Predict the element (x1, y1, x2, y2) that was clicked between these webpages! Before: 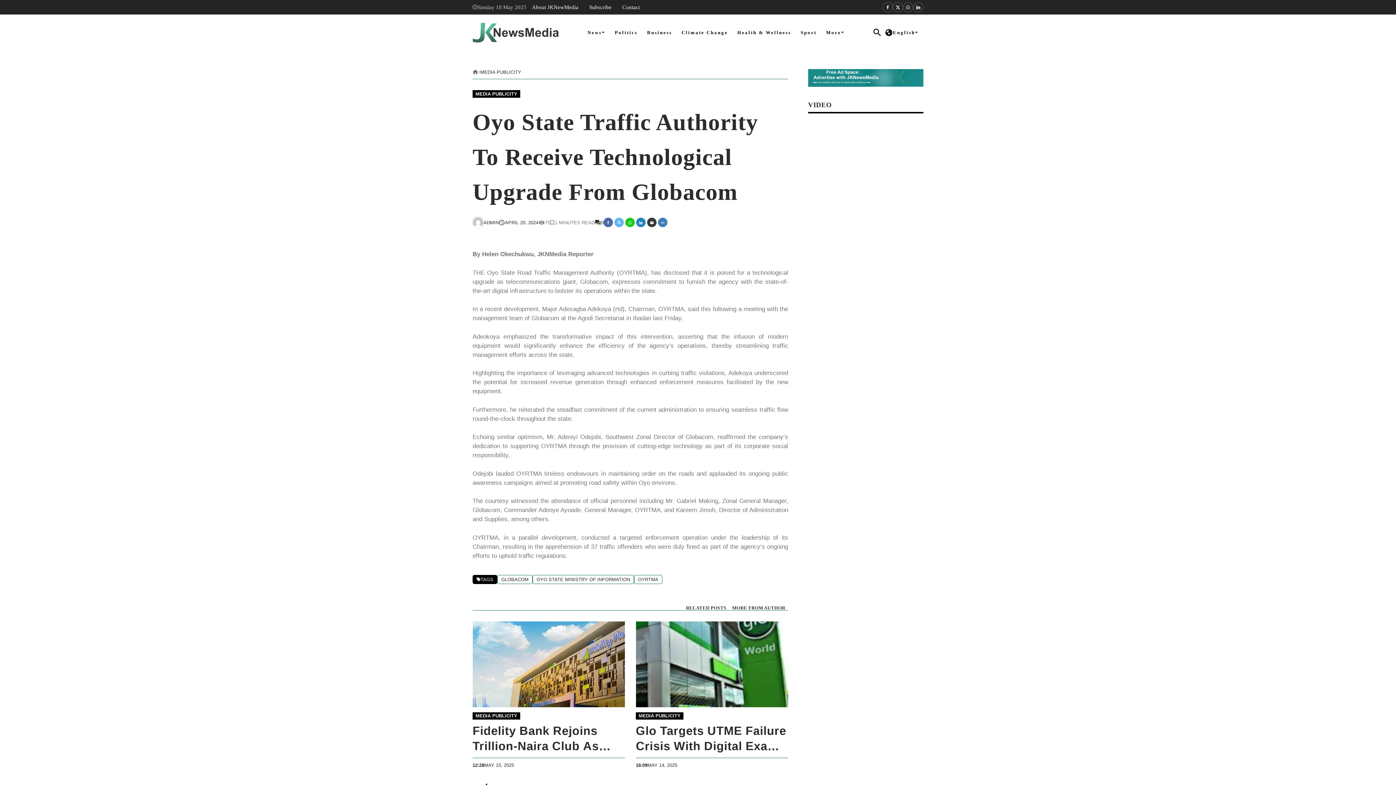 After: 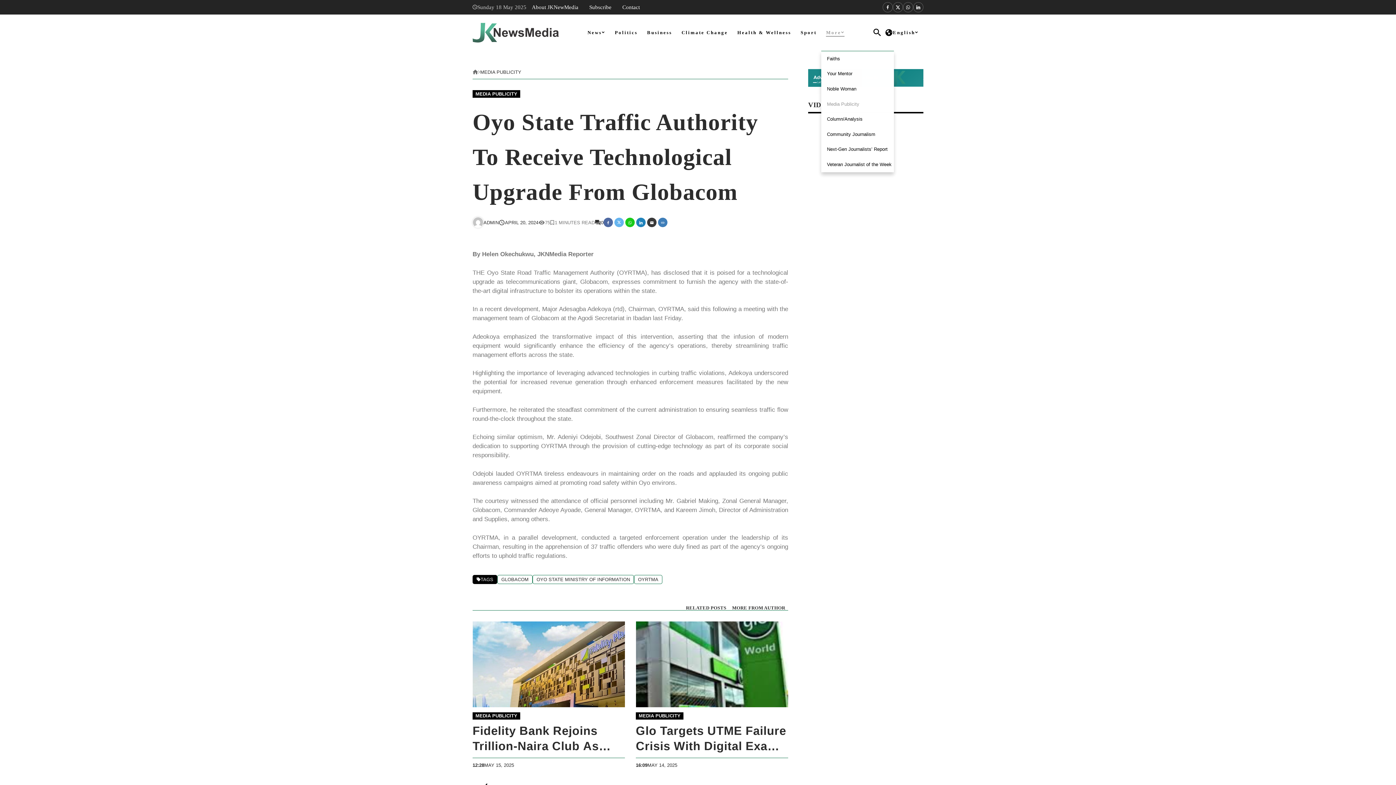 Action: bbox: (821, 14, 849, 50) label: More